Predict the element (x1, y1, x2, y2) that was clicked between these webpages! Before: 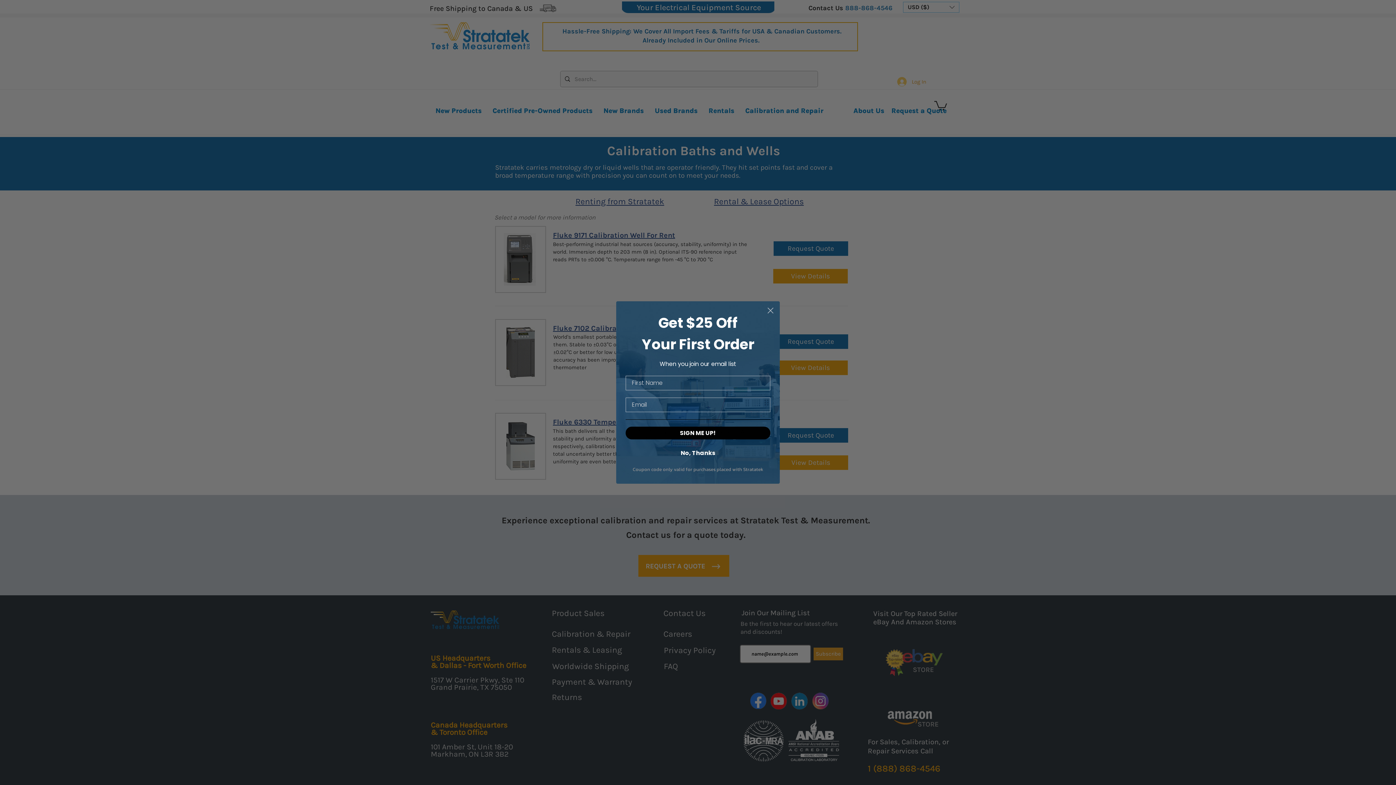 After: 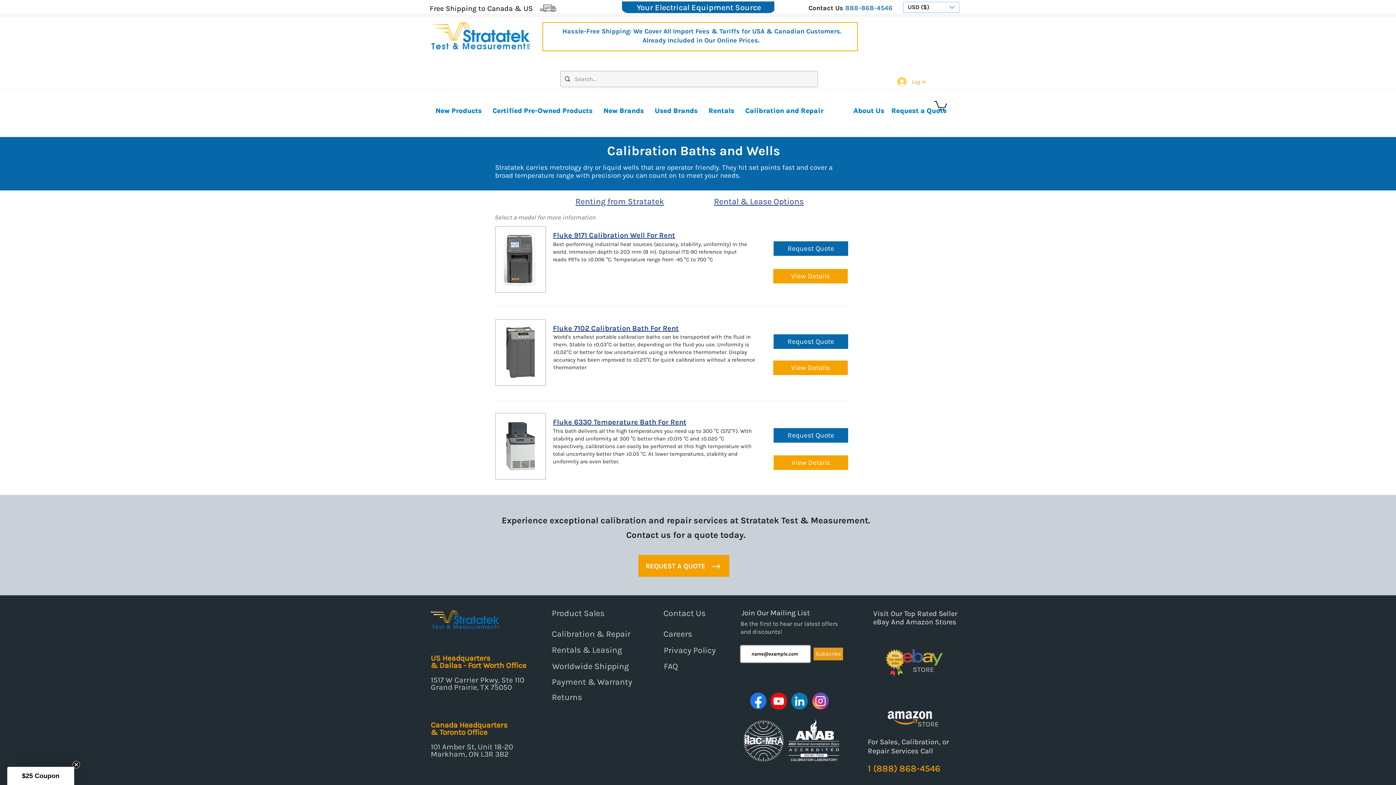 Action: label: Close dialog bbox: (764, 304, 777, 316)